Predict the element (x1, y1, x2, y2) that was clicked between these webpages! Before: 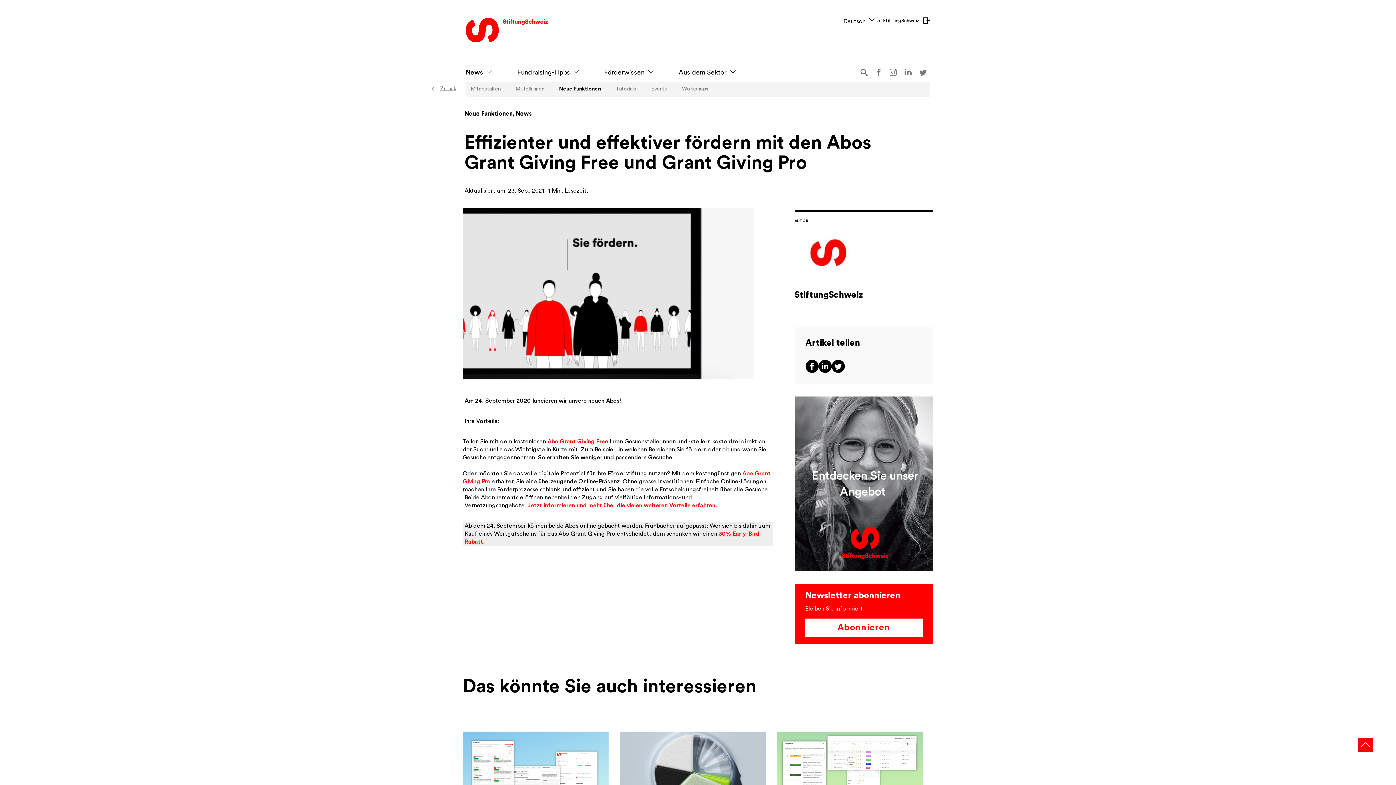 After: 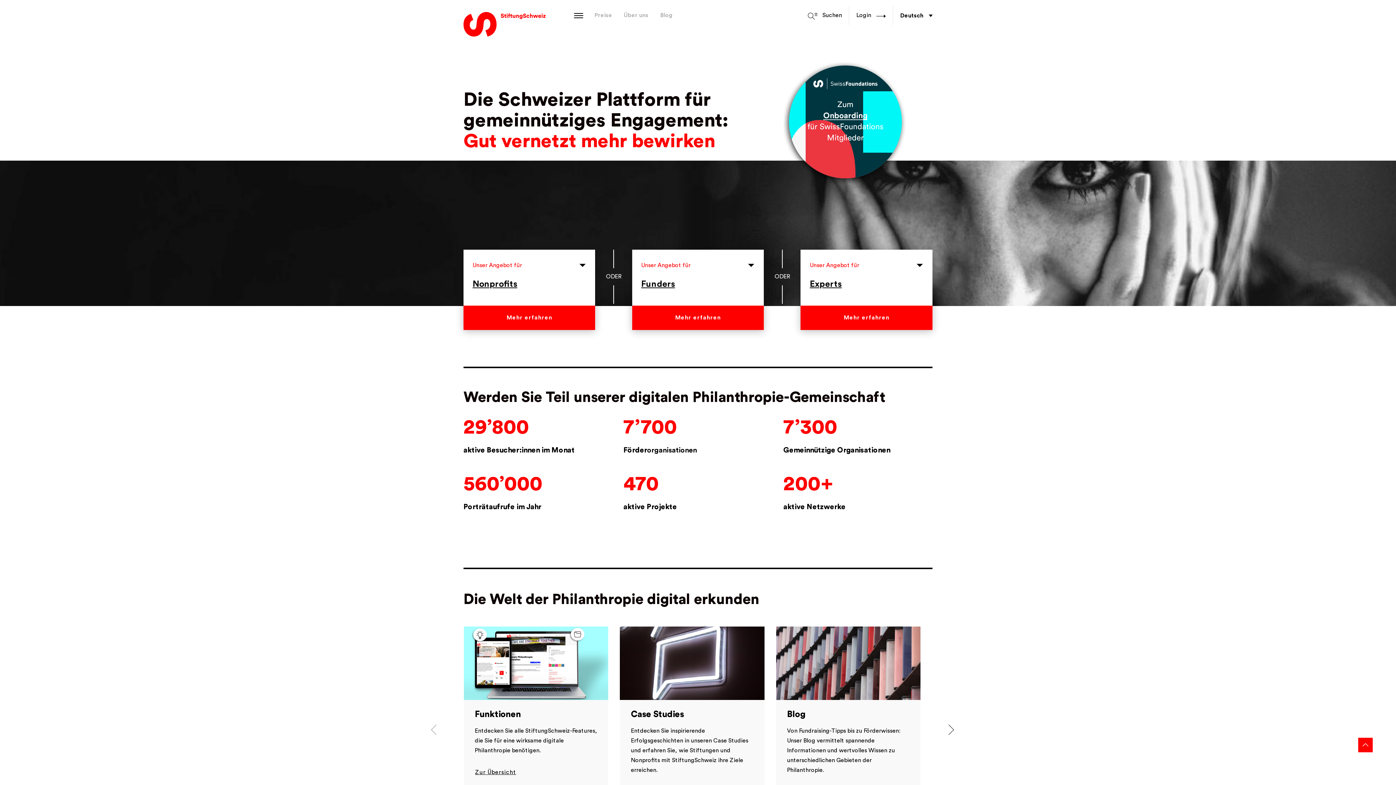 Action: label: zu StiftungSchweiz  bbox: (876, 17, 930, 24)